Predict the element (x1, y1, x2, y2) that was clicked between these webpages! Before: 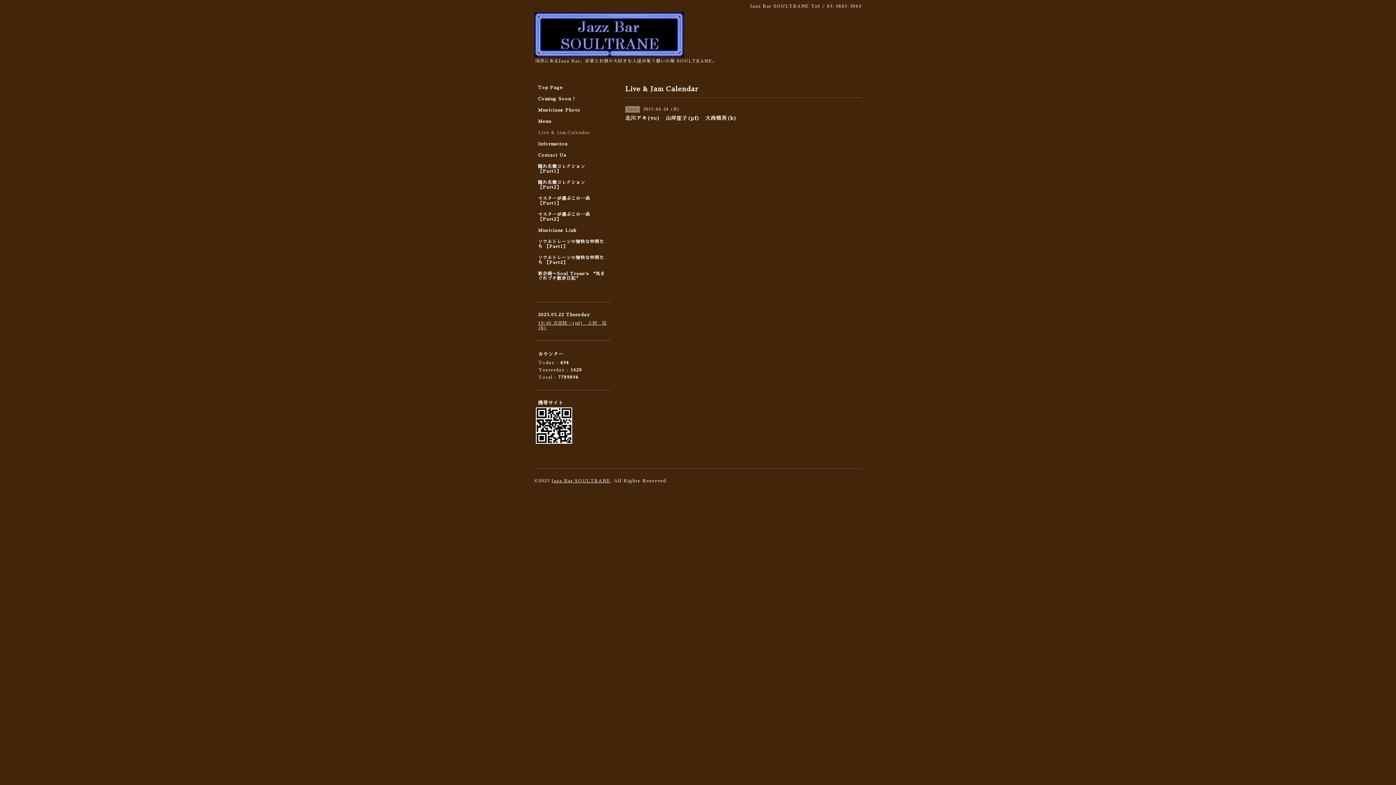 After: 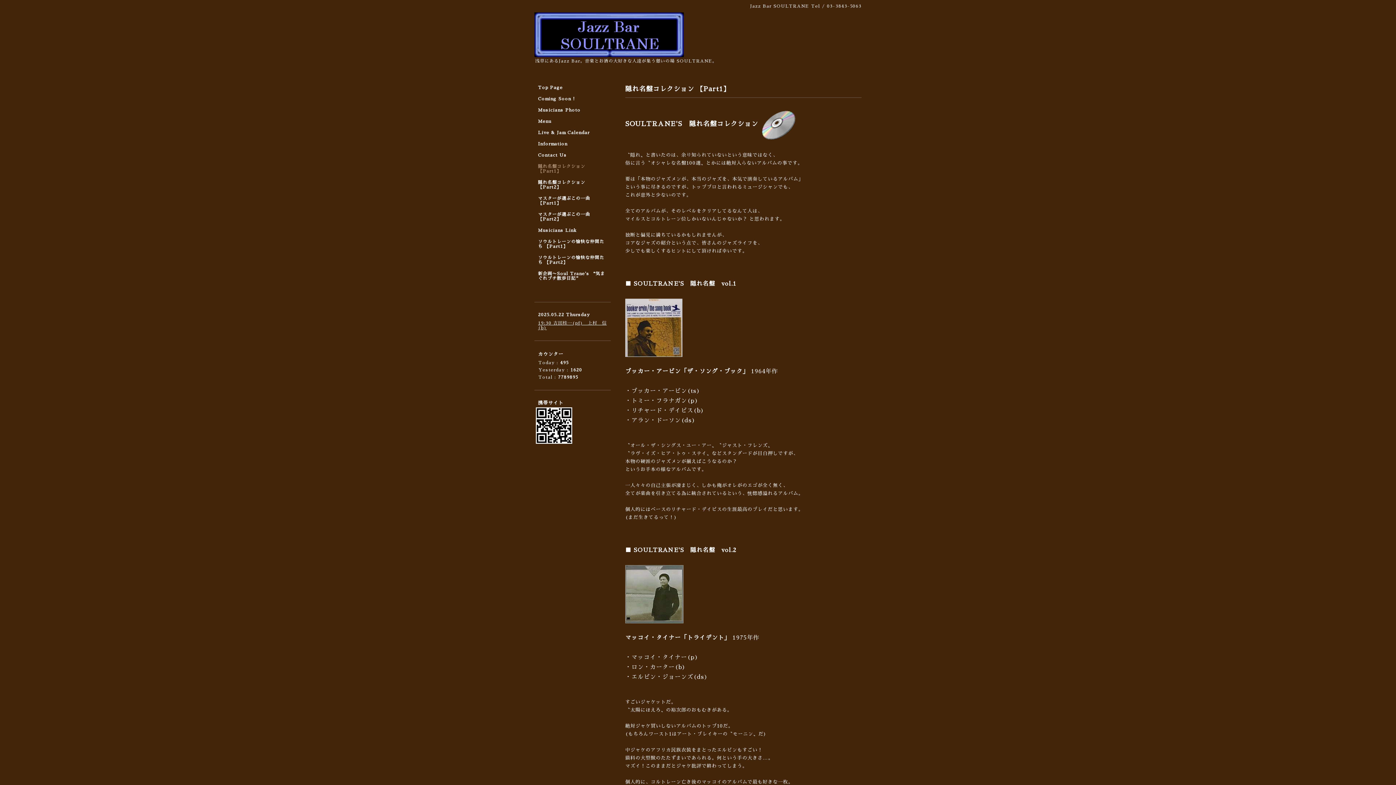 Action: label: 隠れ名盤コレクション 【Part1】 bbox: (534, 164, 610, 180)